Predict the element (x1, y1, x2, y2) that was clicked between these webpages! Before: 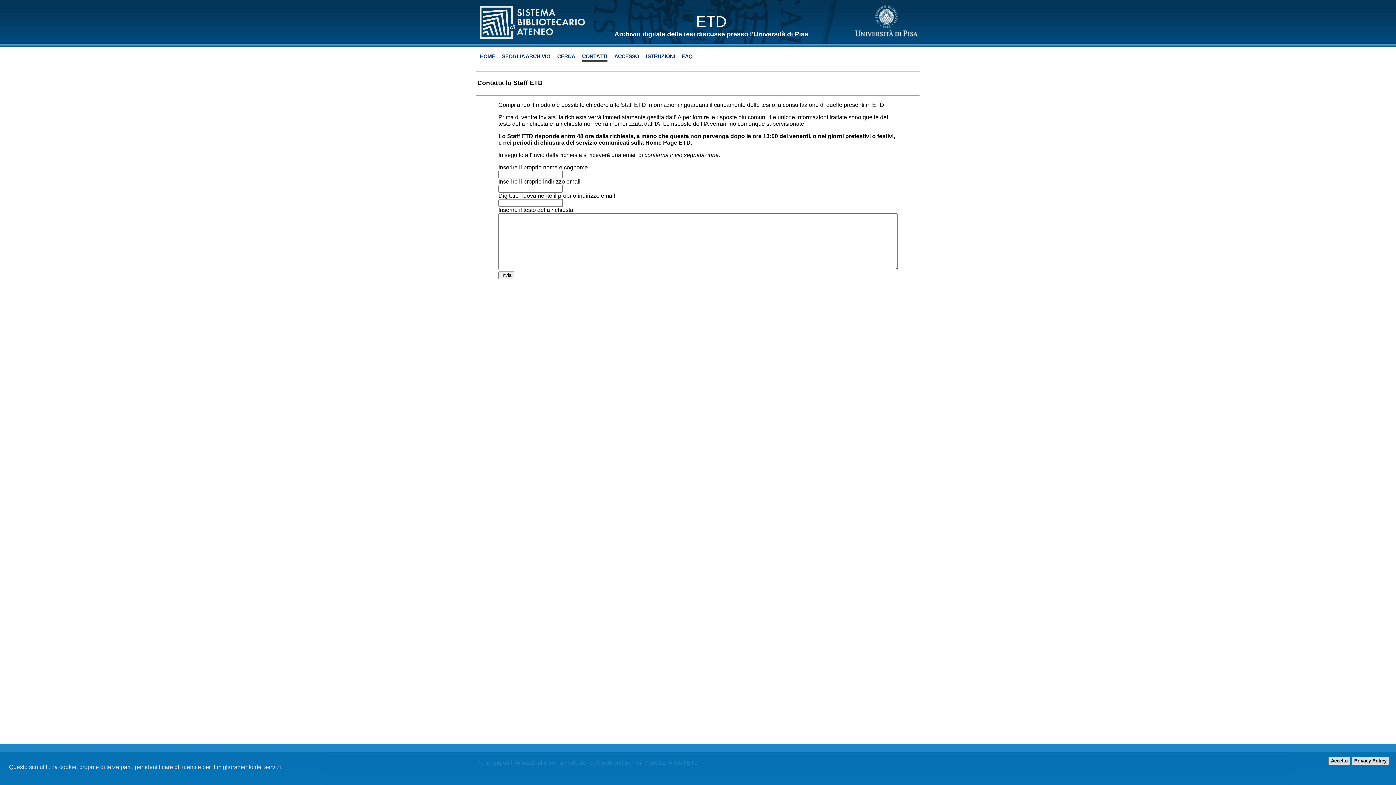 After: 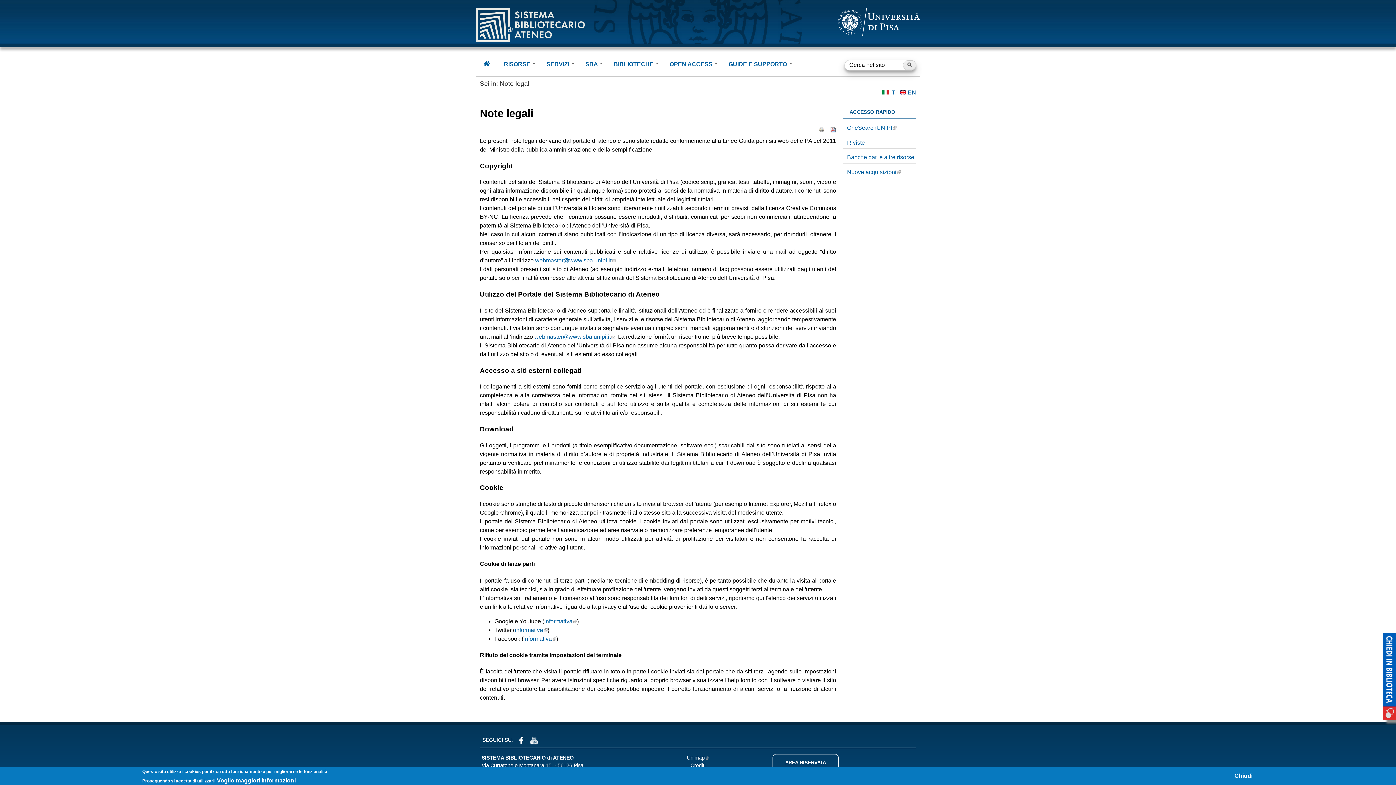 Action: bbox: (1352, 757, 1389, 765) label: Privacy Policy